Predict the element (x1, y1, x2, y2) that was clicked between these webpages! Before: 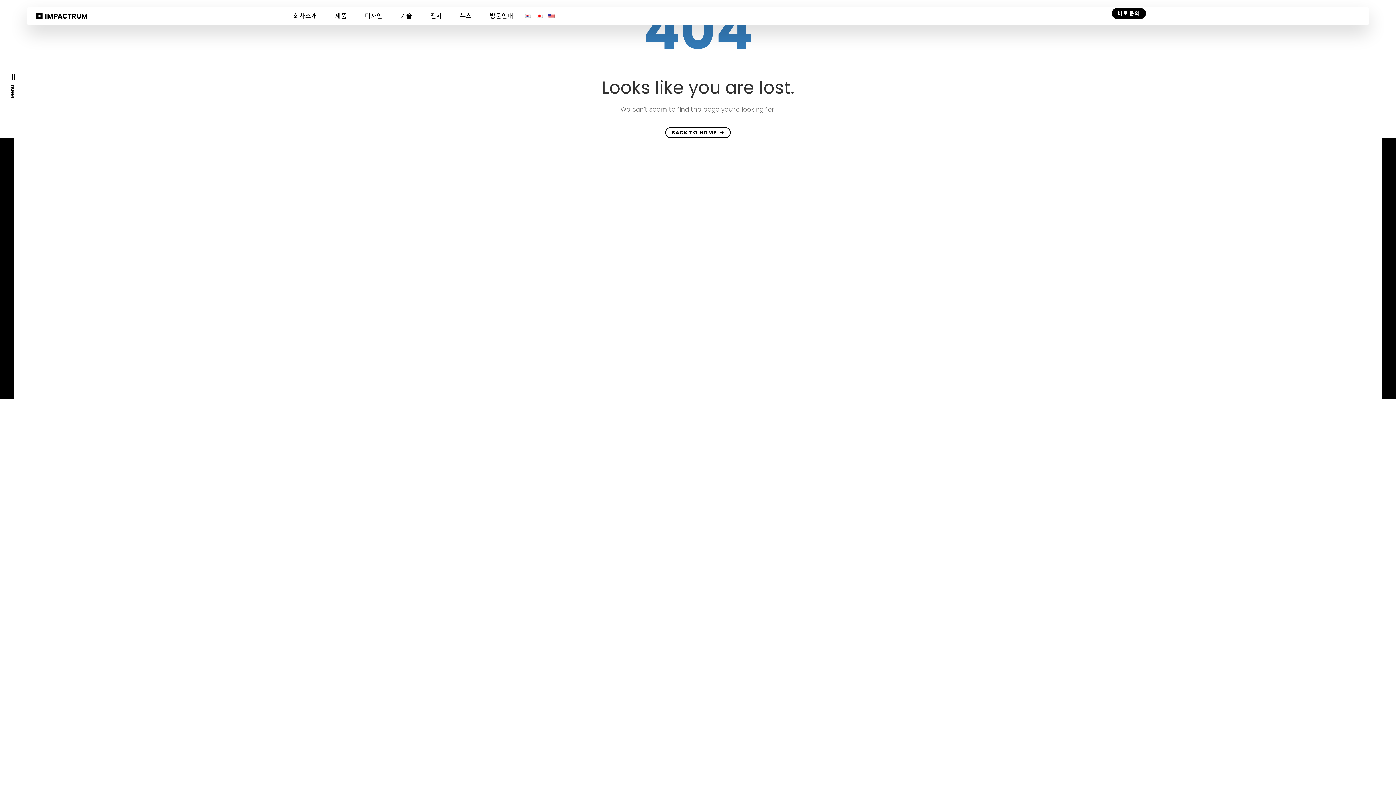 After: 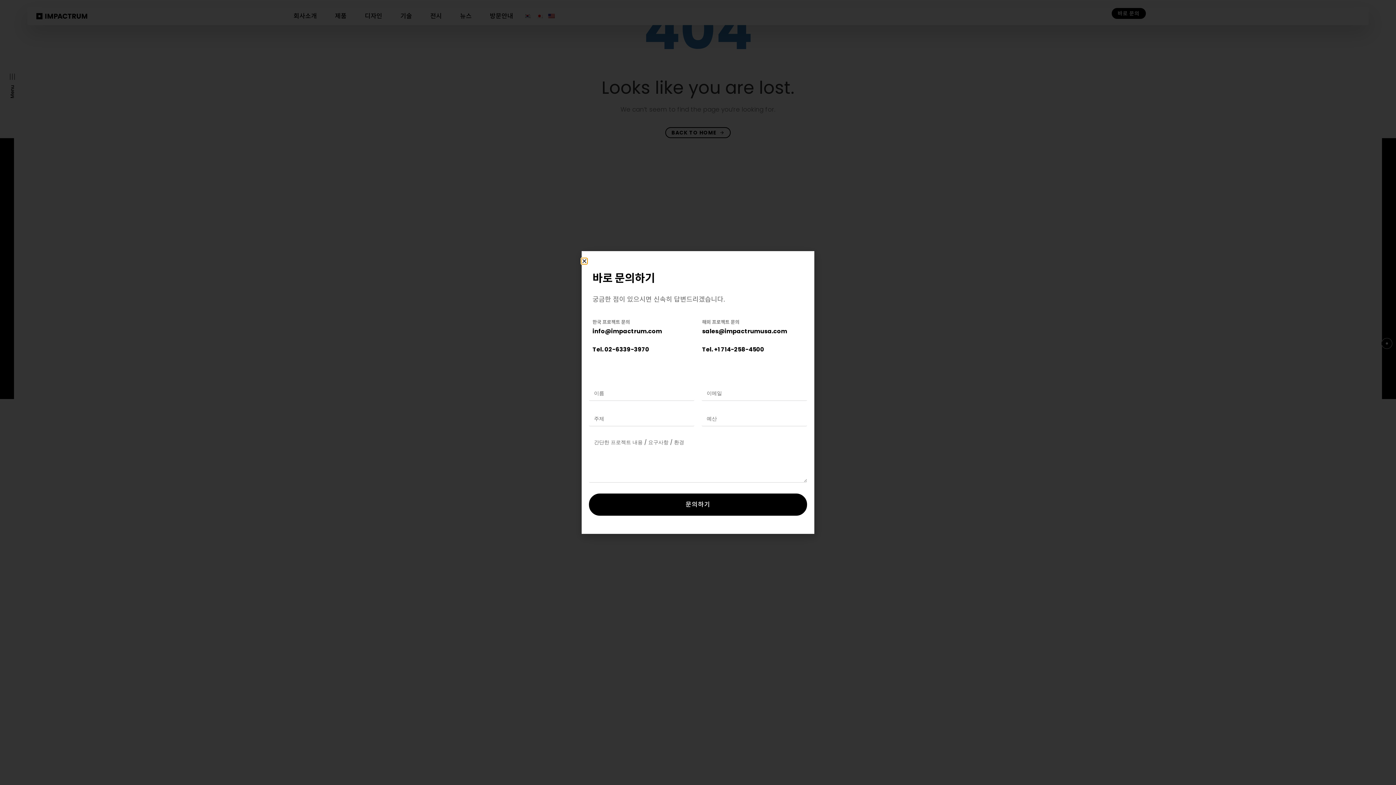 Action: label: 문의하기 bbox: (1384, 334, 1389, 353)